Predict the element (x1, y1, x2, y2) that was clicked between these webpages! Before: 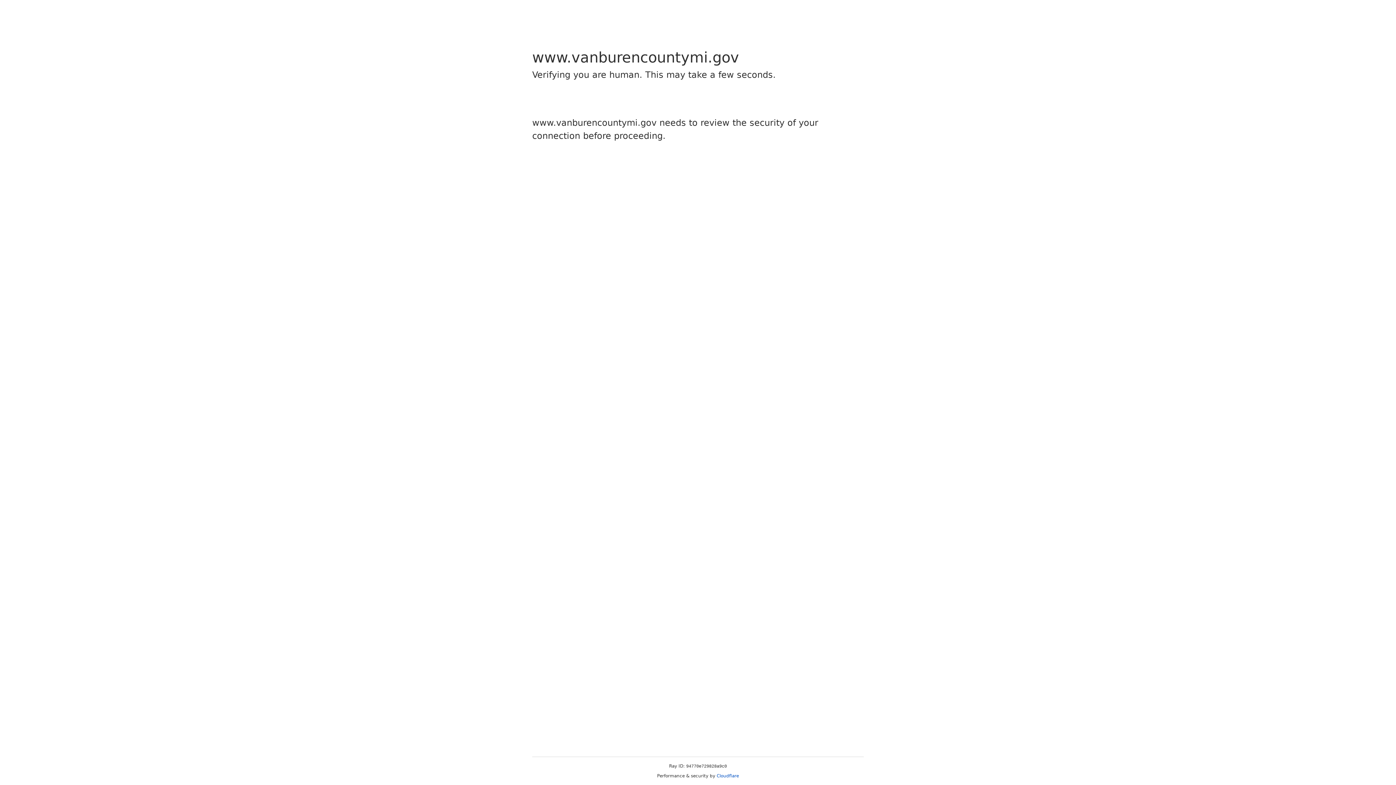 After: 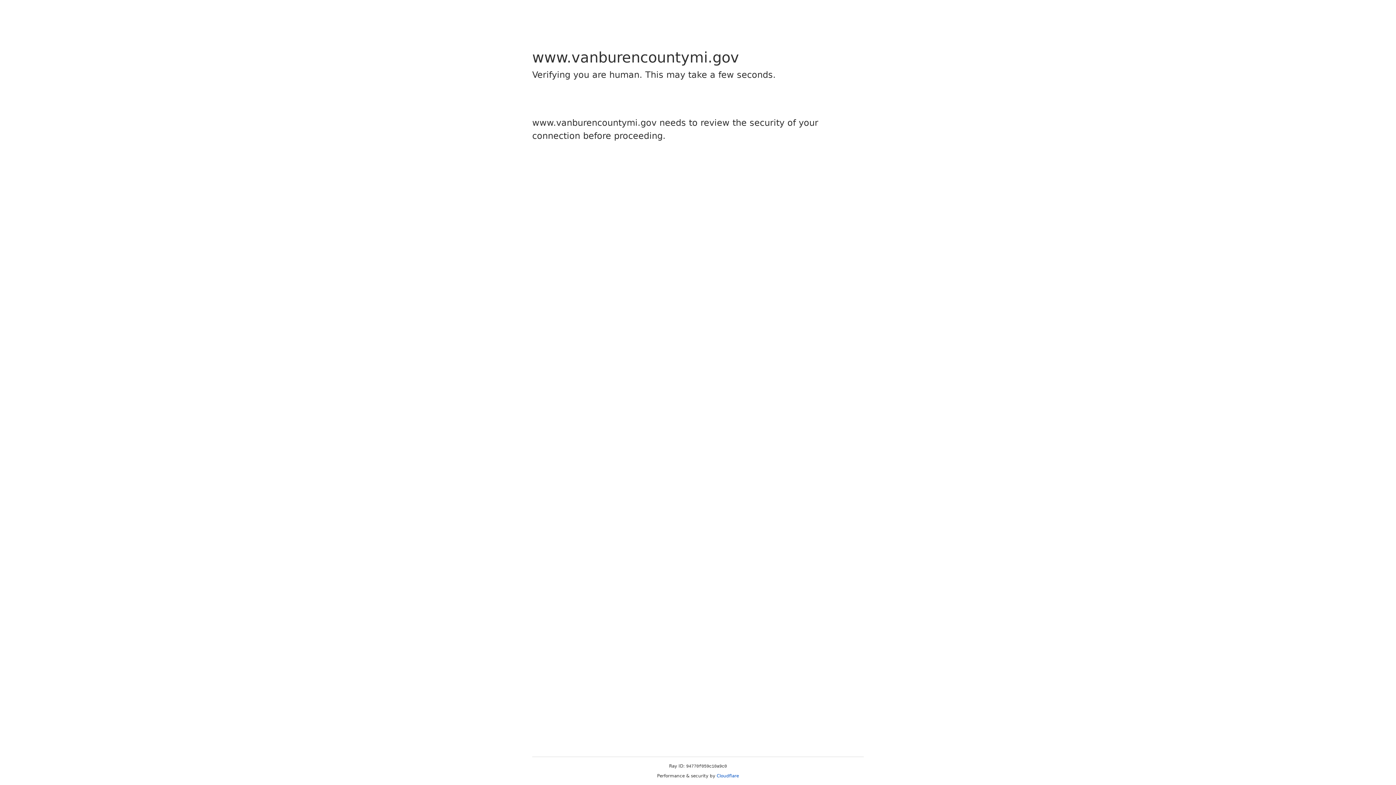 Action: bbox: (716, 773, 739, 778) label: Cloudflare